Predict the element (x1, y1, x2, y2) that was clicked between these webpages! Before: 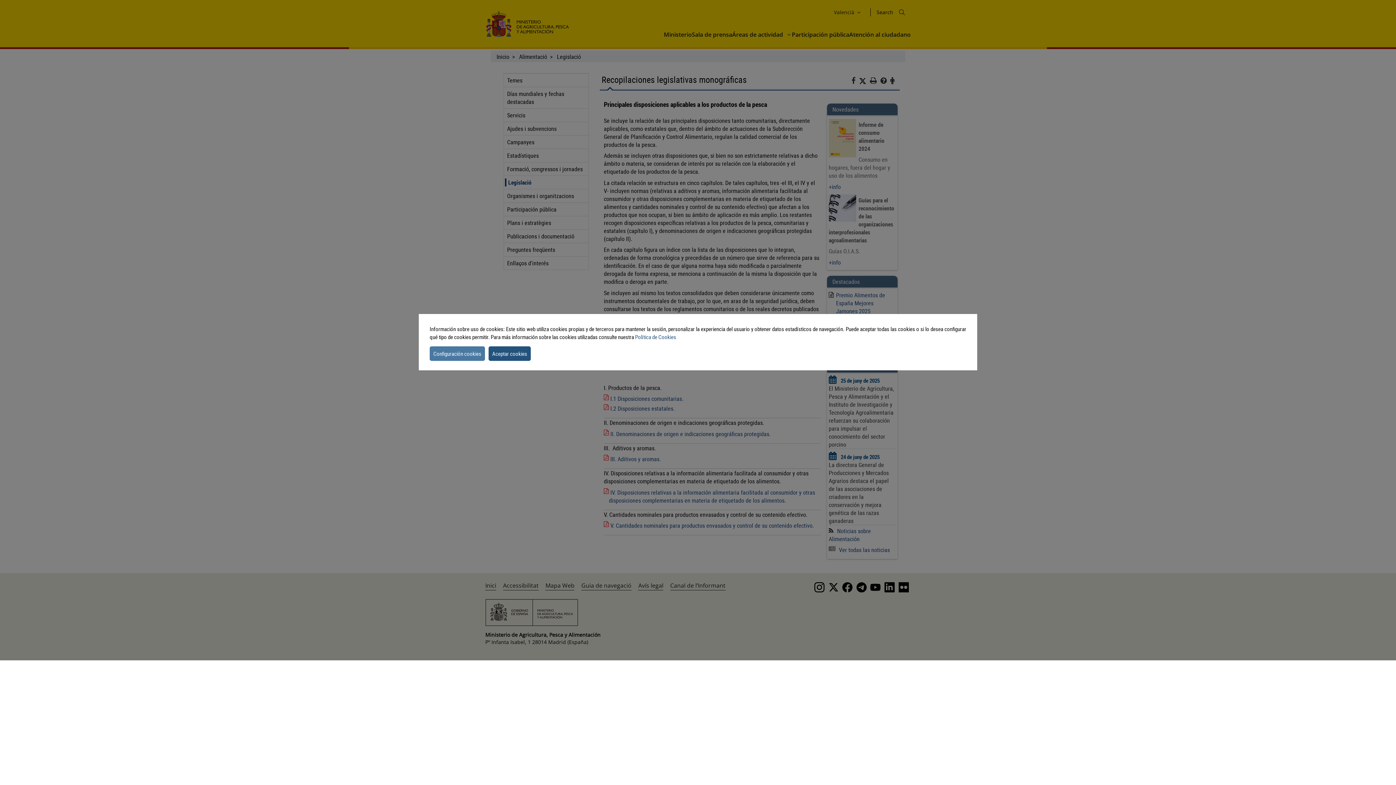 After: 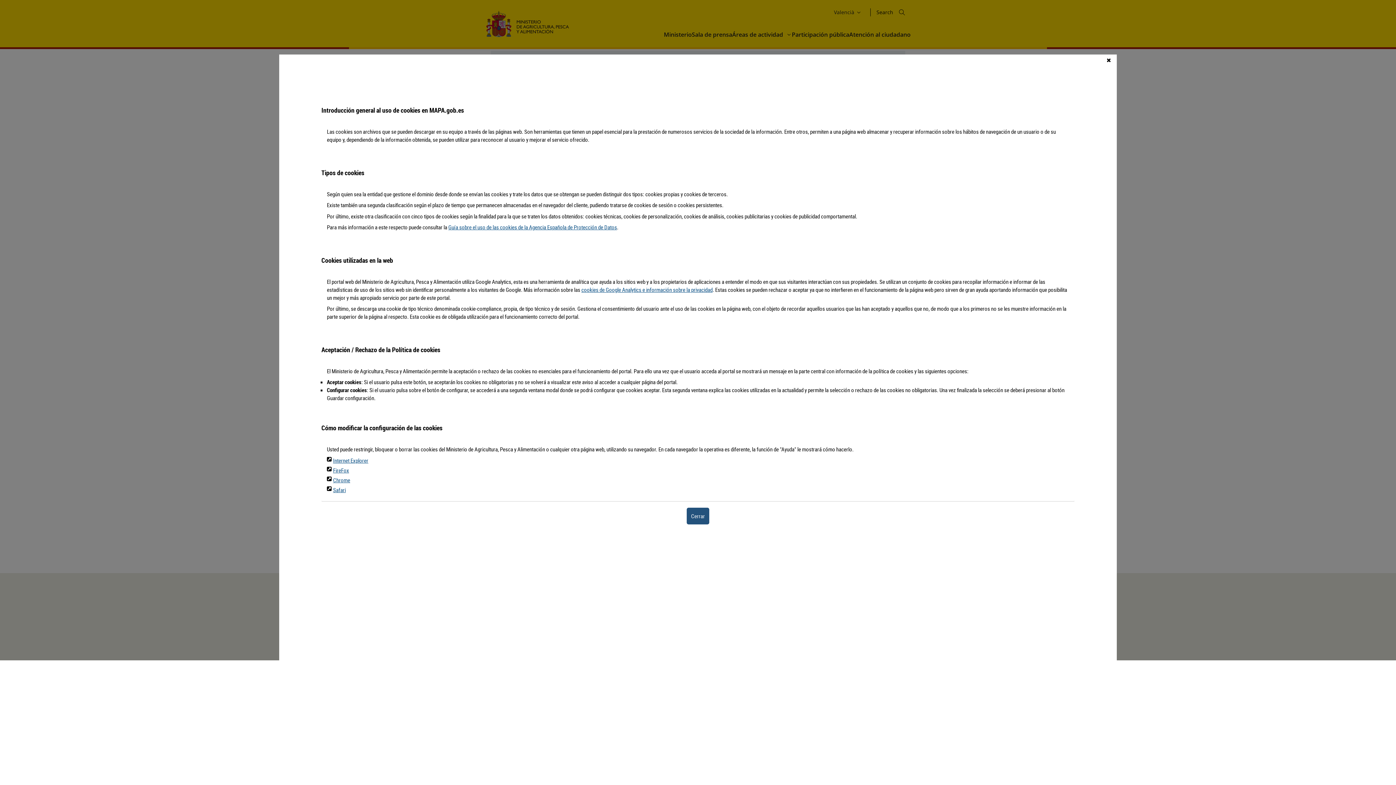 Action: bbox: (635, 333, 676, 340) label: Política de Cookies